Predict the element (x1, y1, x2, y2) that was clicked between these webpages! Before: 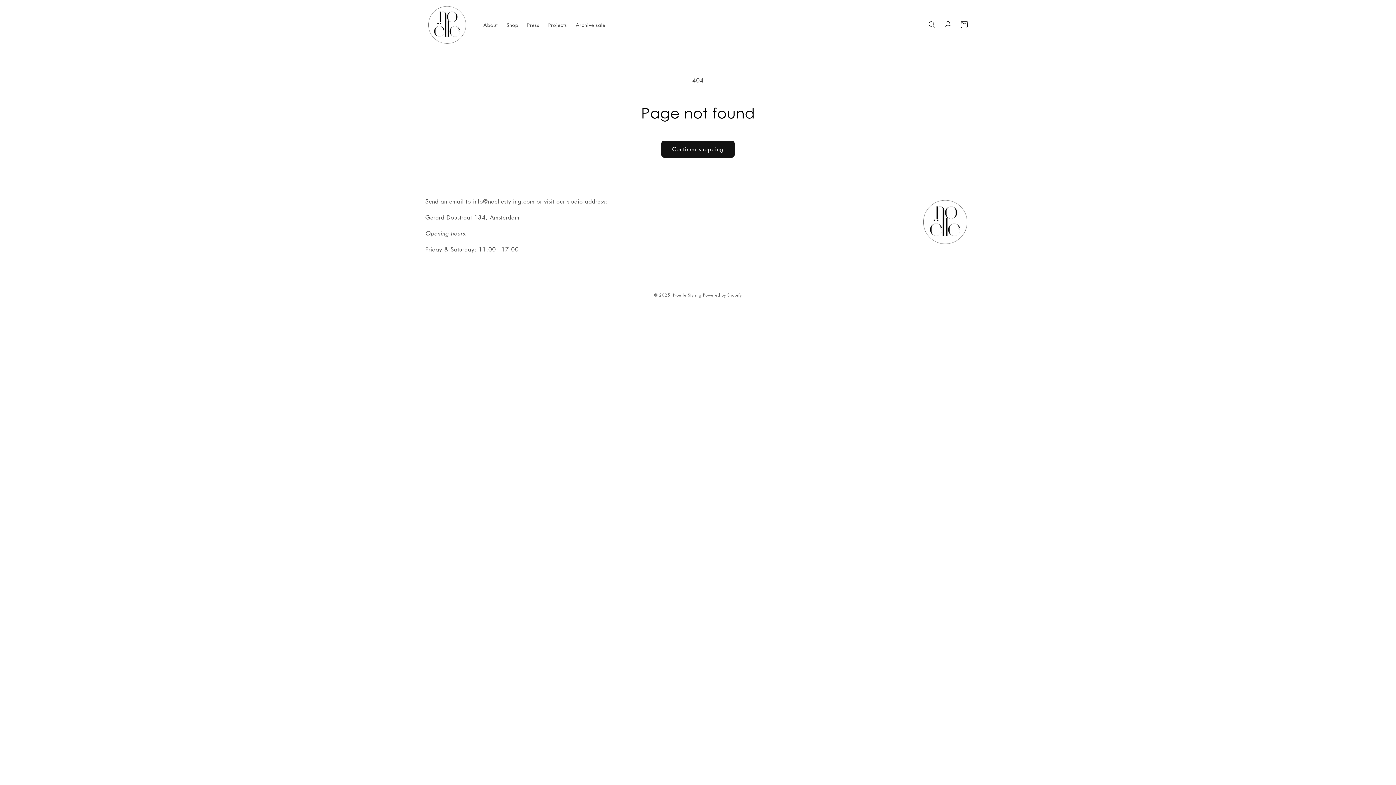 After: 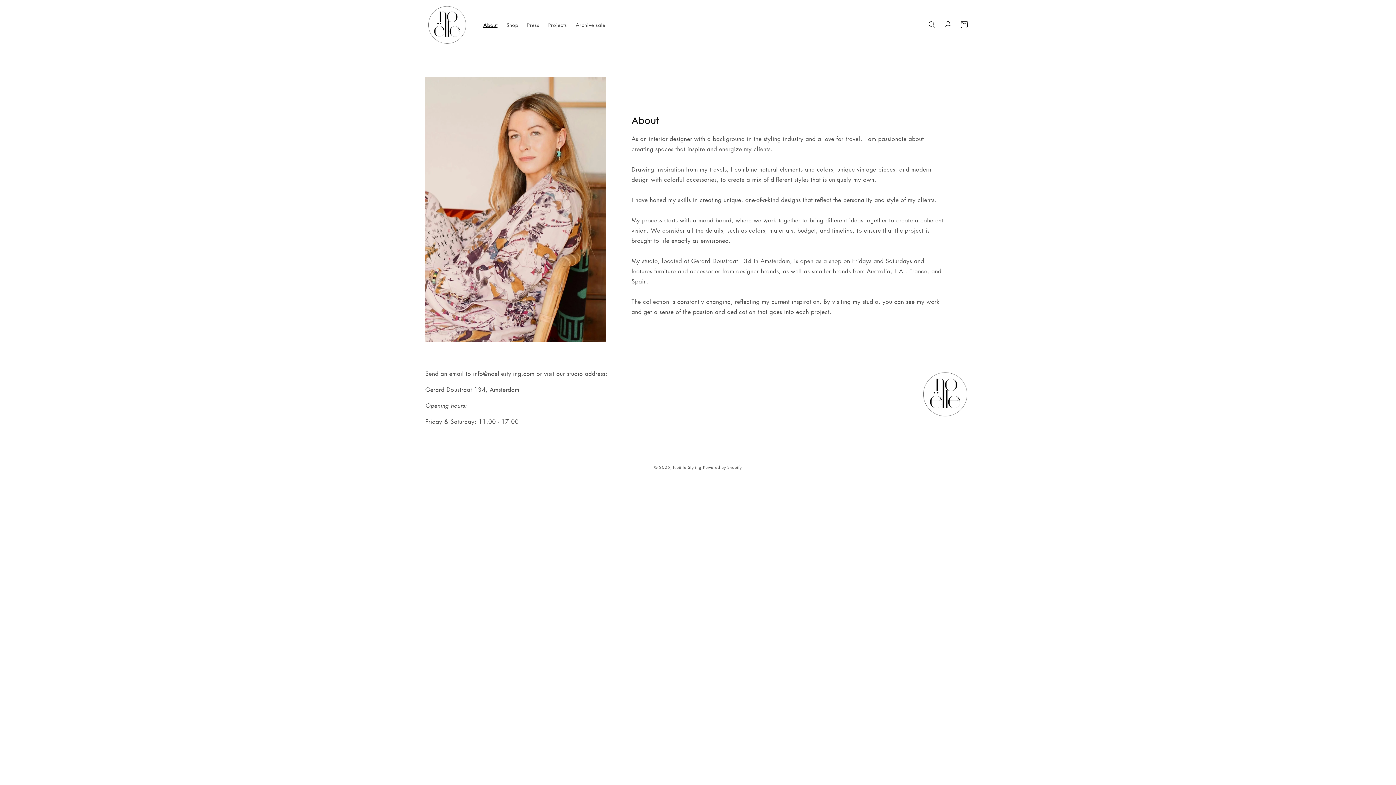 Action: label: About bbox: (479, 17, 502, 32)